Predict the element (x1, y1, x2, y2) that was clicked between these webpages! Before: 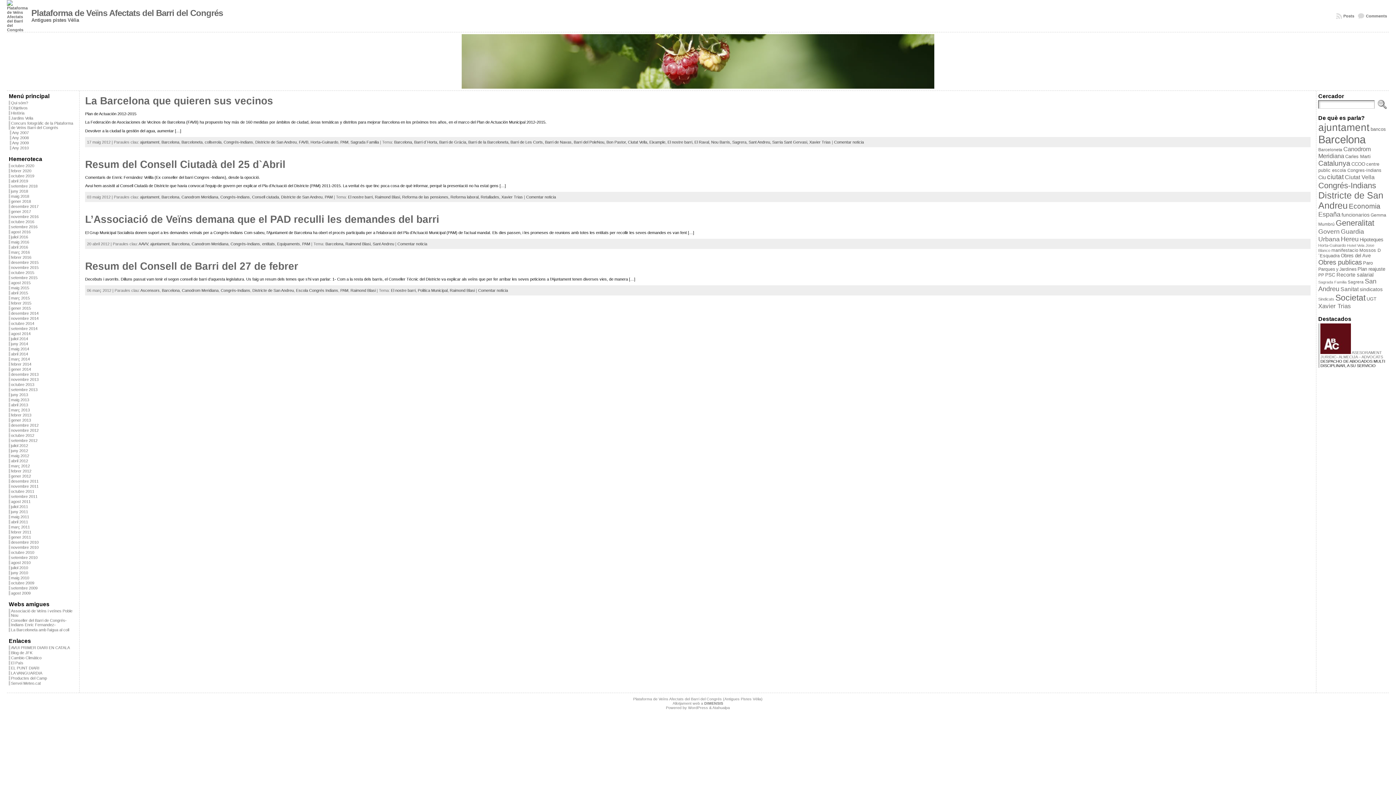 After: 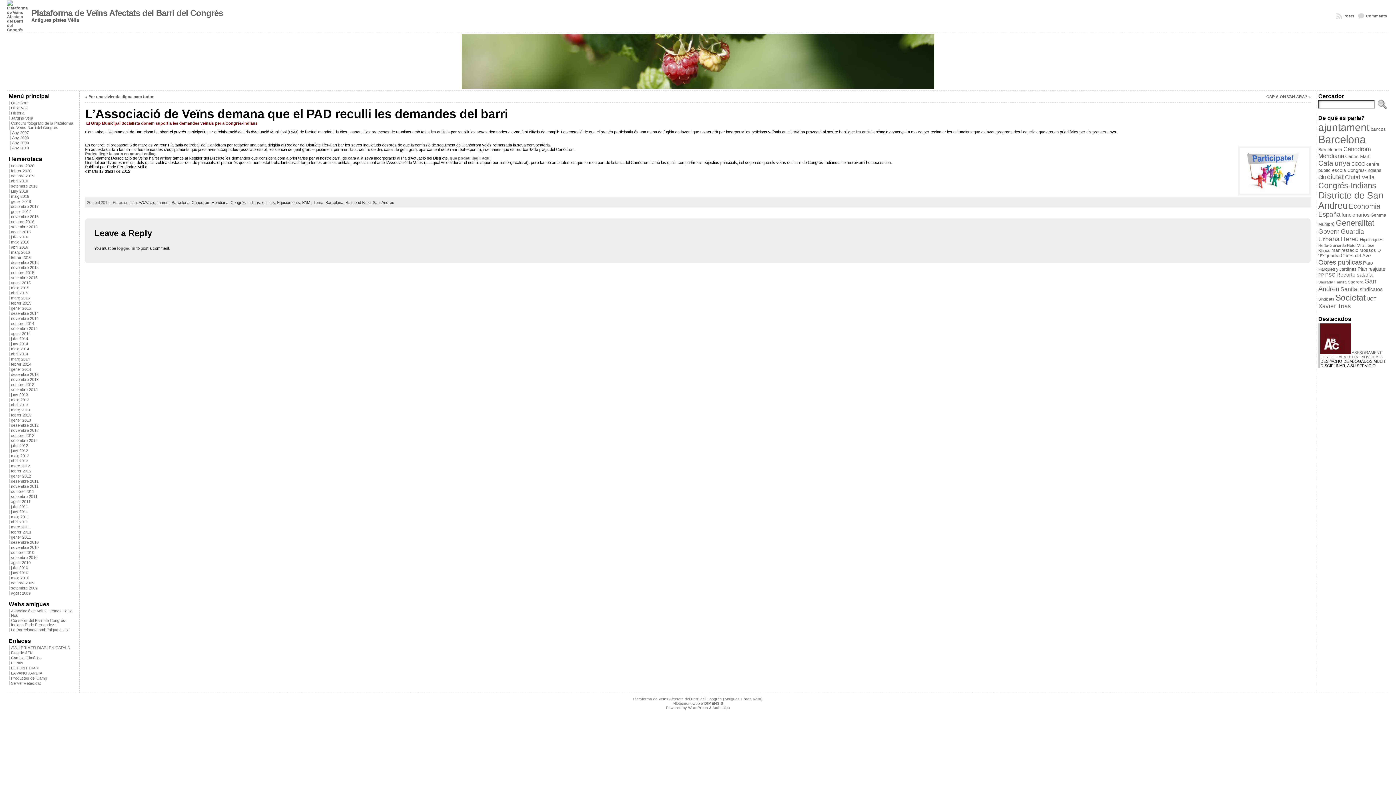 Action: bbox: (85, 213, 439, 225) label: L’Associació de Veïns demana que el PAD reculli les demandes del barri